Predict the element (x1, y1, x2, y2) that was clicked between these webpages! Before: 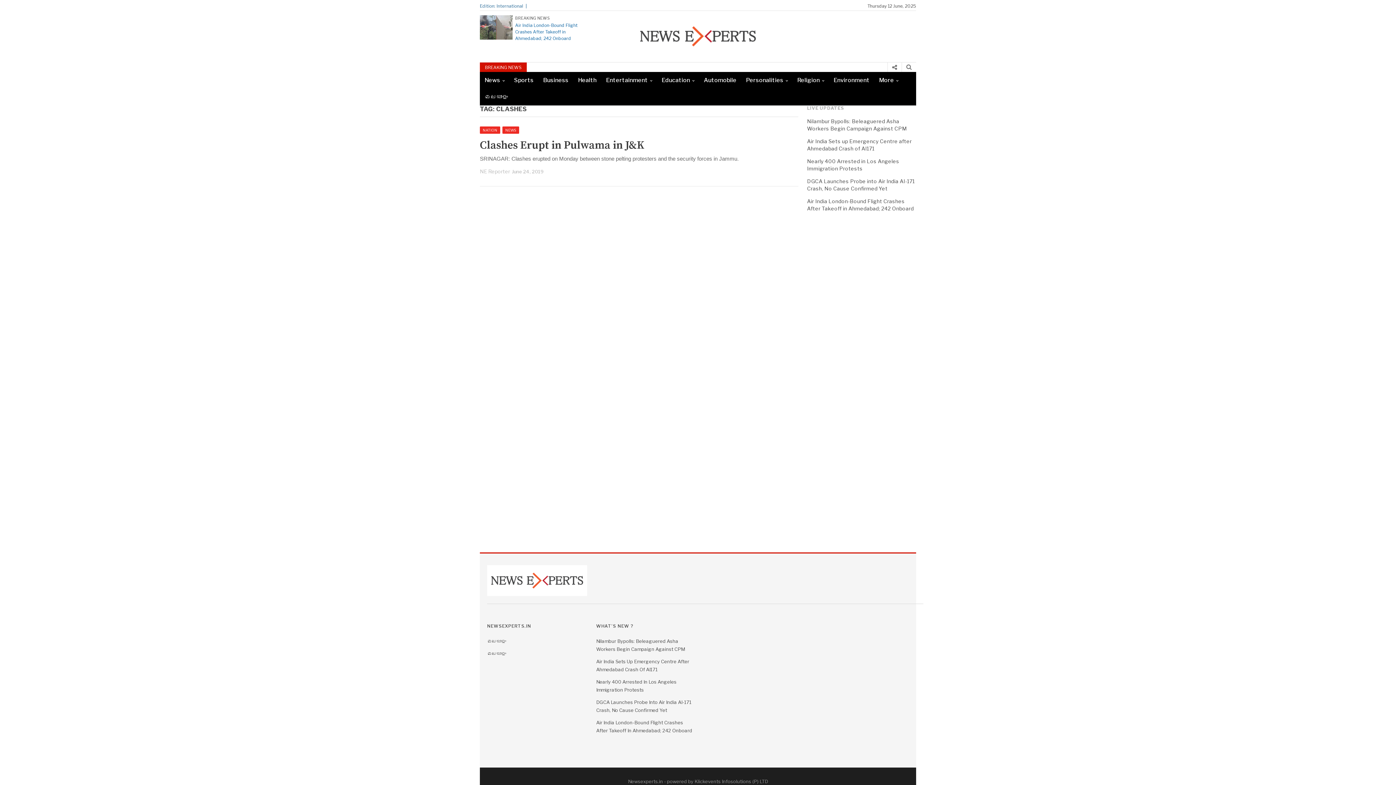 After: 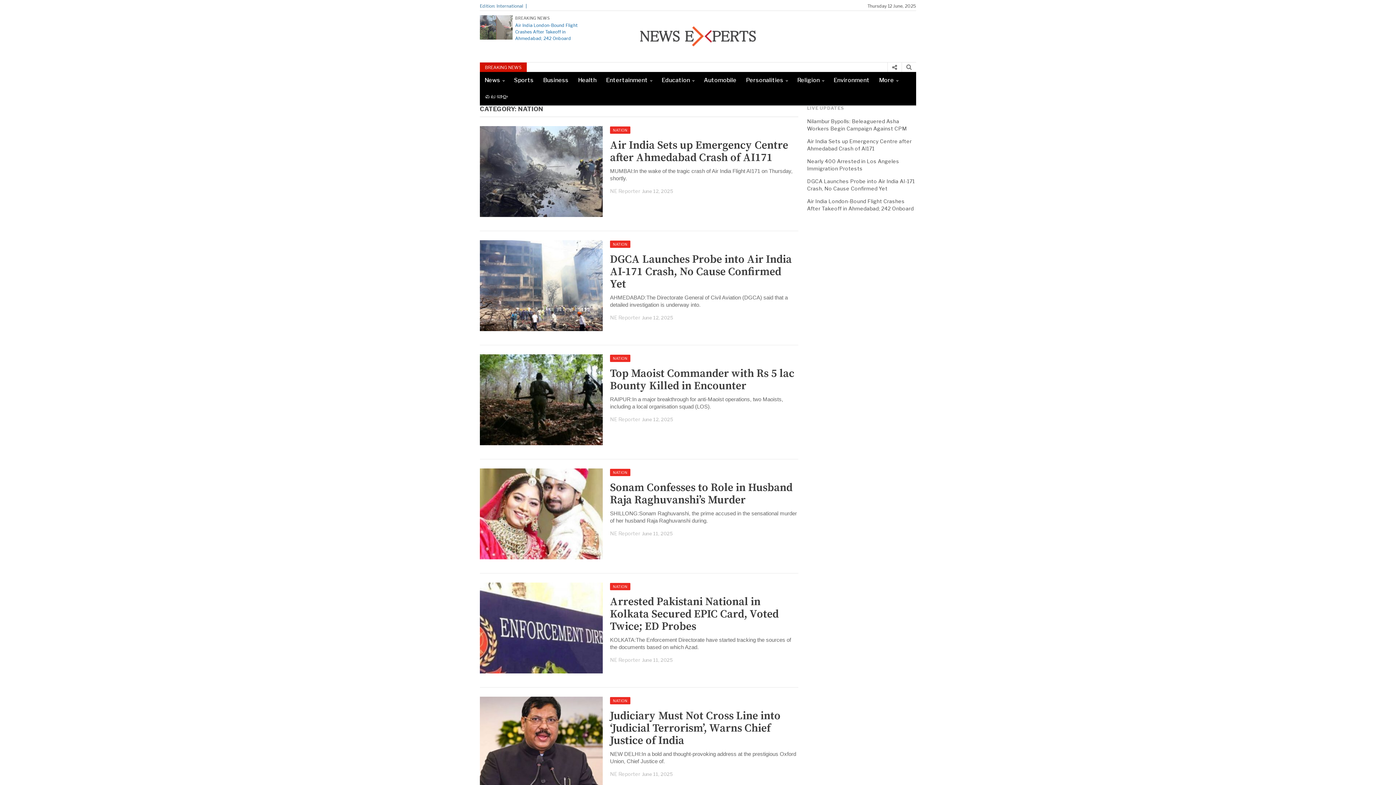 Action: label: NATION bbox: (480, 126, 500, 133)